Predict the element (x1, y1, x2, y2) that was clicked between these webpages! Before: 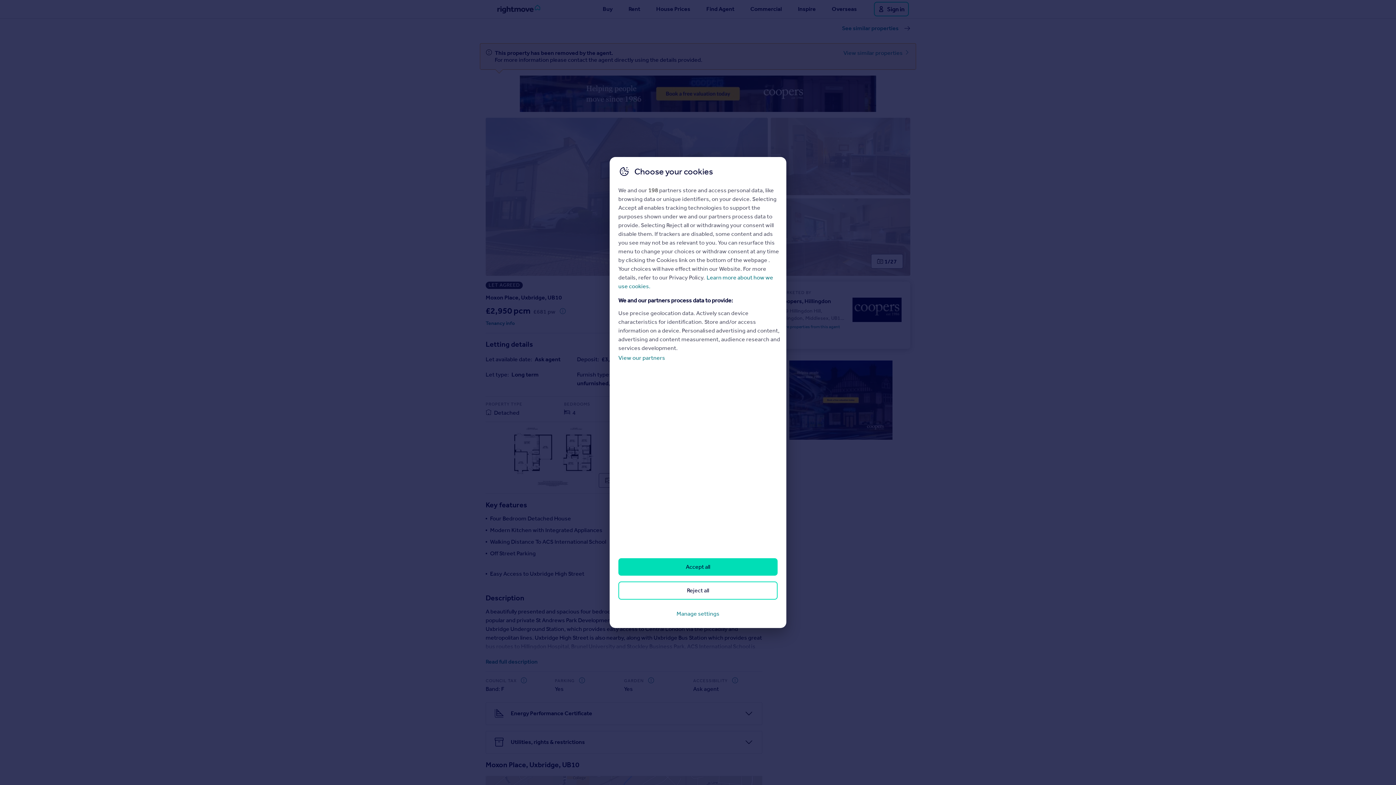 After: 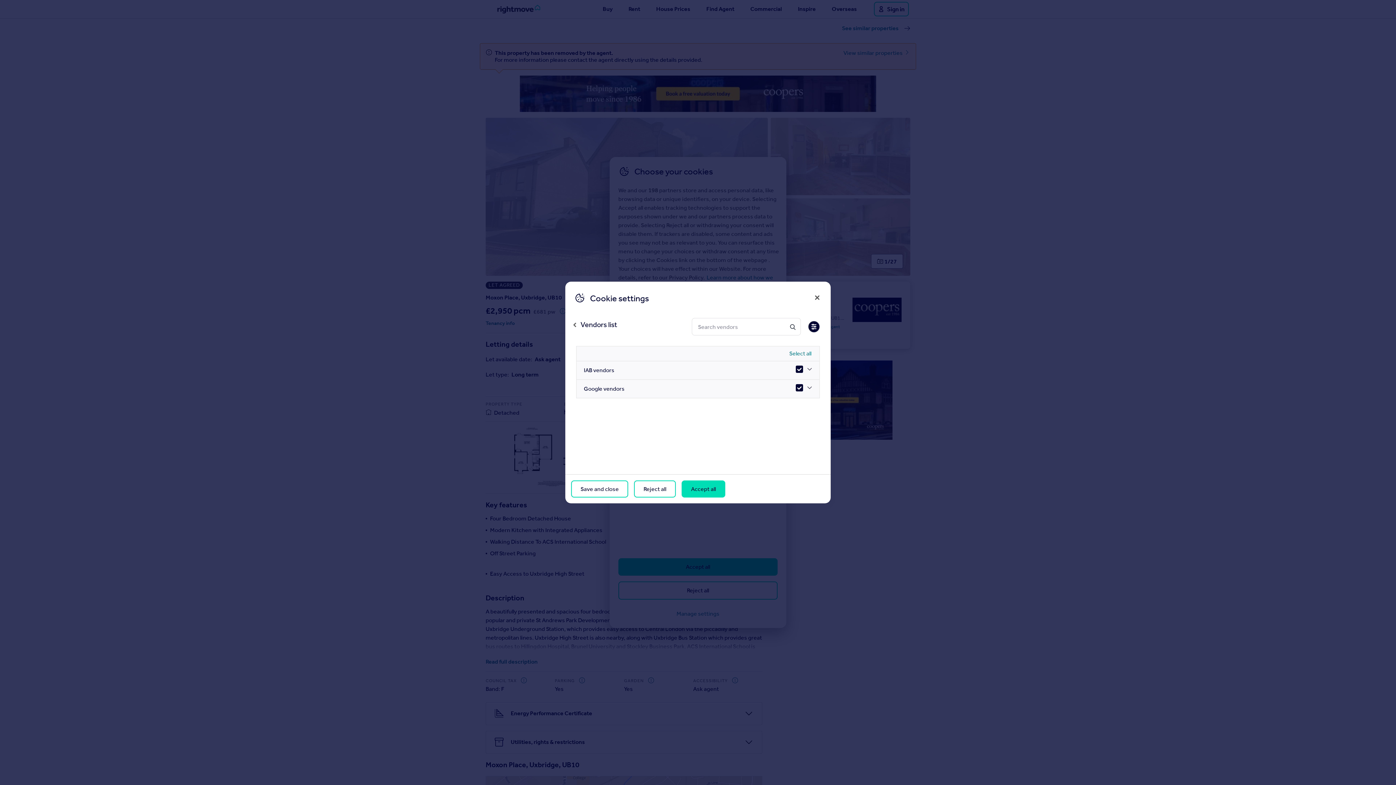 Action: label: View our partners bbox: (618, 354, 665, 361)